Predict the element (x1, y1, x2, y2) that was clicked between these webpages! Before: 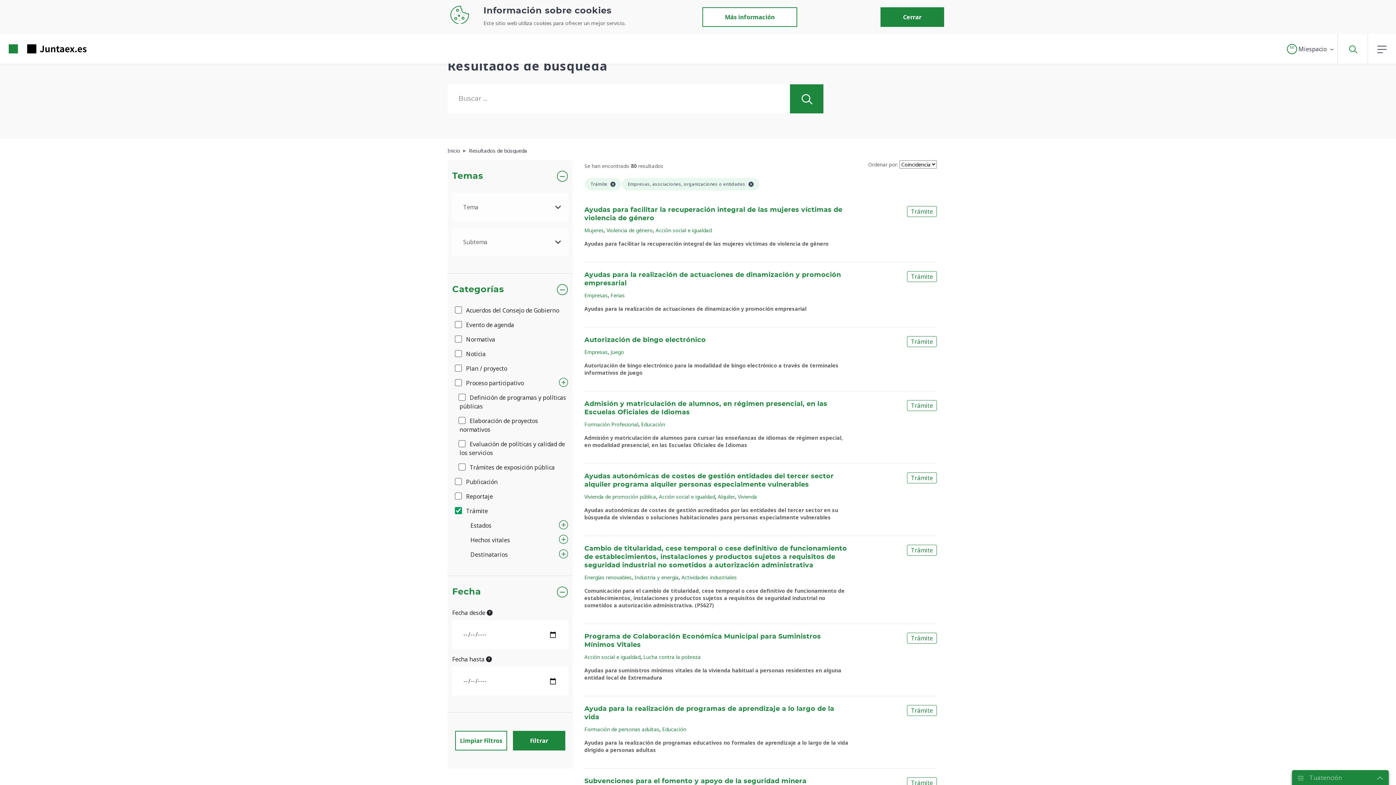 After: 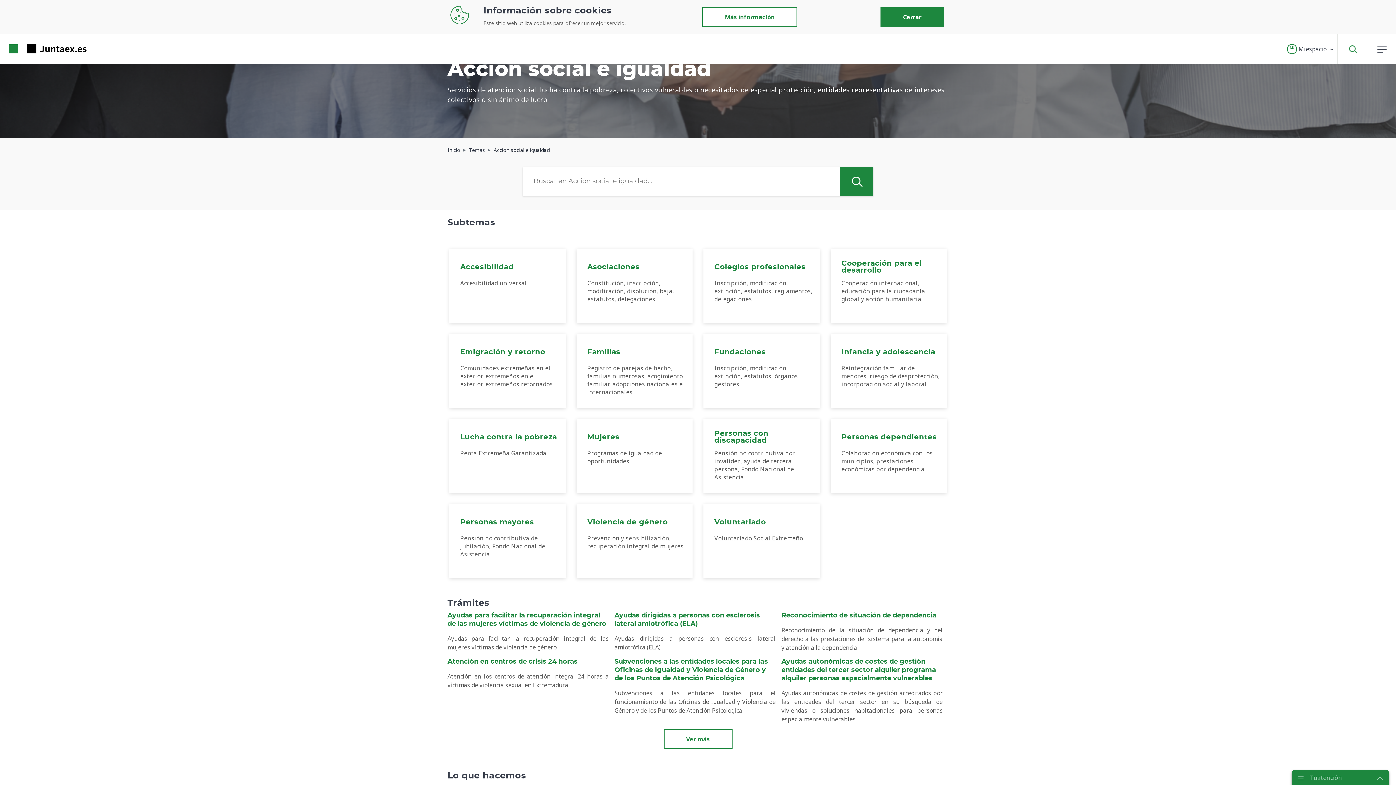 Action: label: Acción social e igualdad bbox: (659, 493, 715, 500)